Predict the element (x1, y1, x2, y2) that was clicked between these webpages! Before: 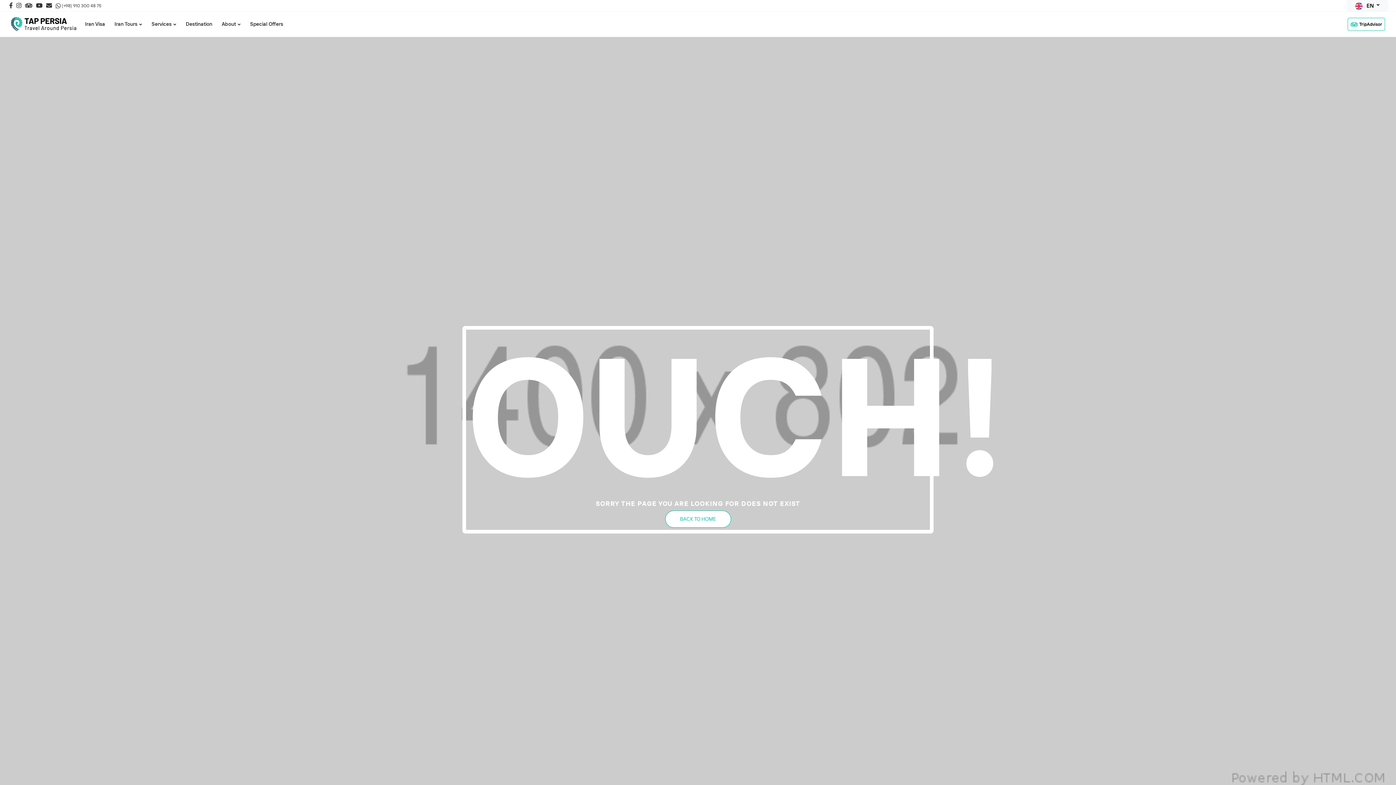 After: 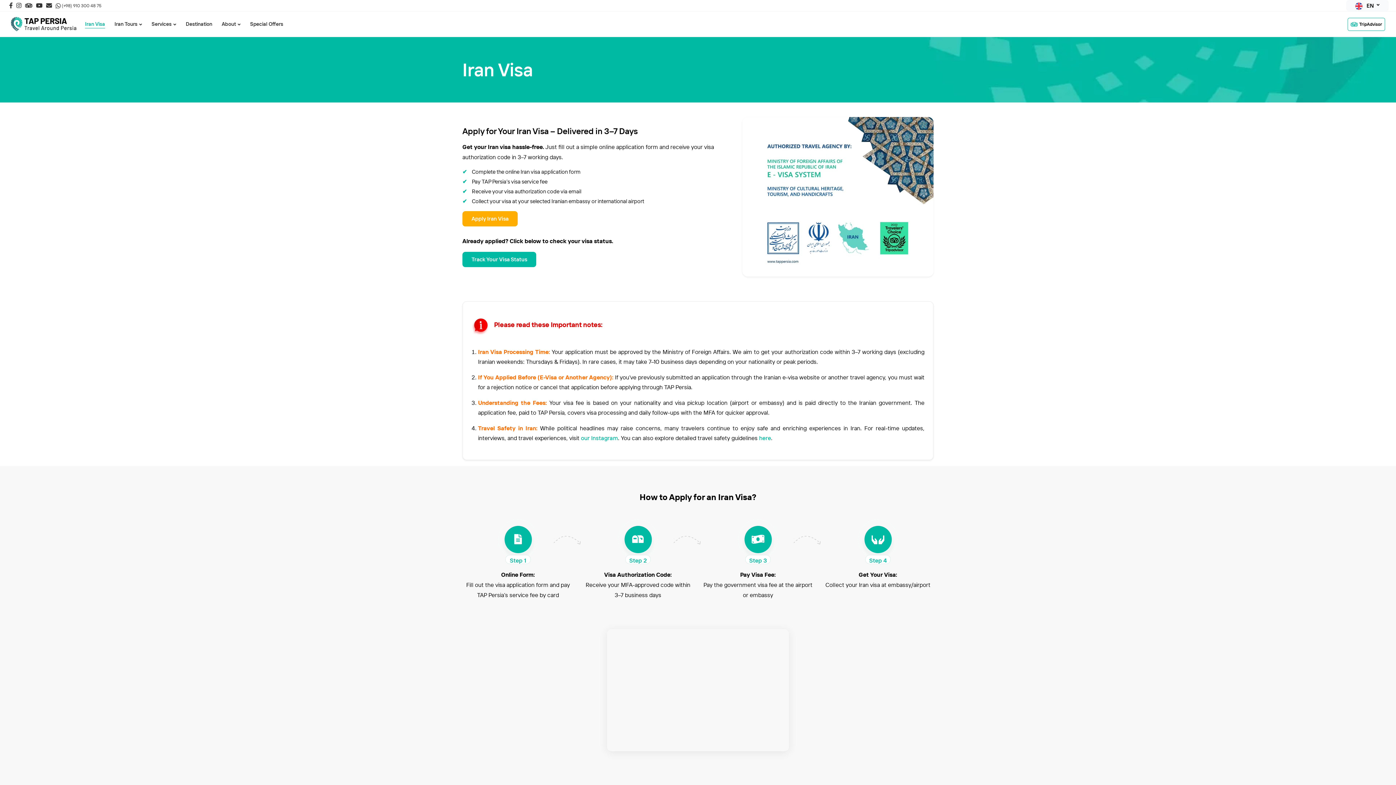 Action: label: Iran Visa bbox: (82, 17, 108, 30)